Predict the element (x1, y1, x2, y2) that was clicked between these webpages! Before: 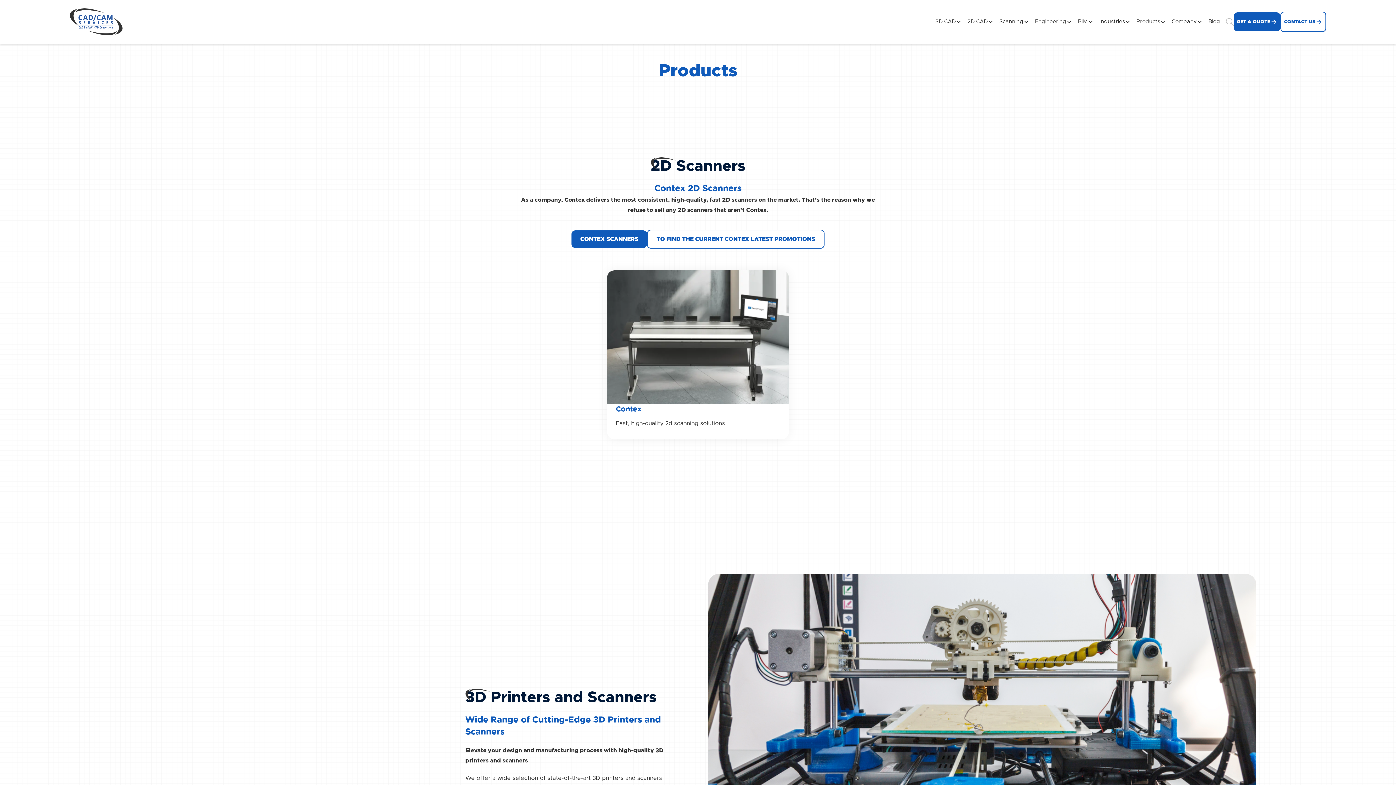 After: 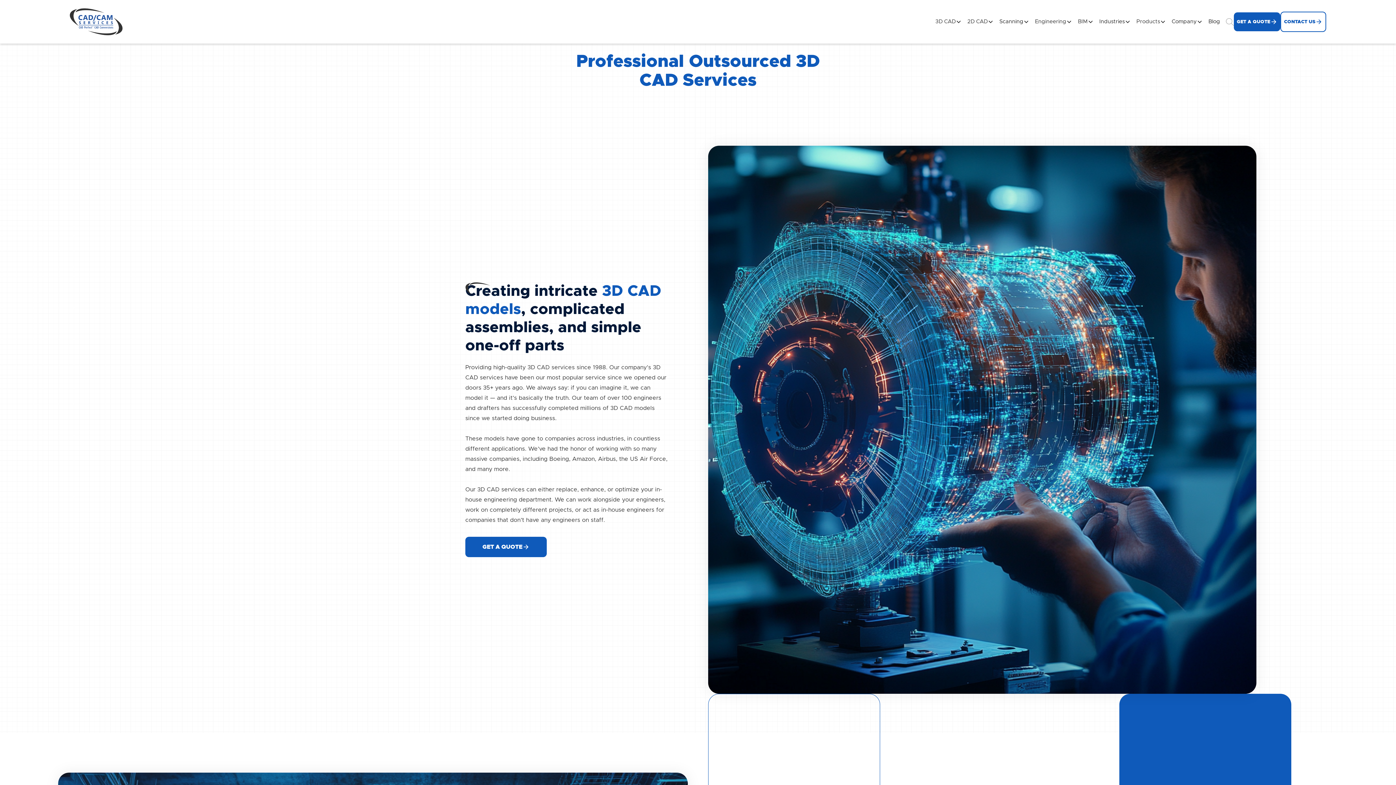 Action: label: 3D CAD bbox: (935, 18, 956, 24)